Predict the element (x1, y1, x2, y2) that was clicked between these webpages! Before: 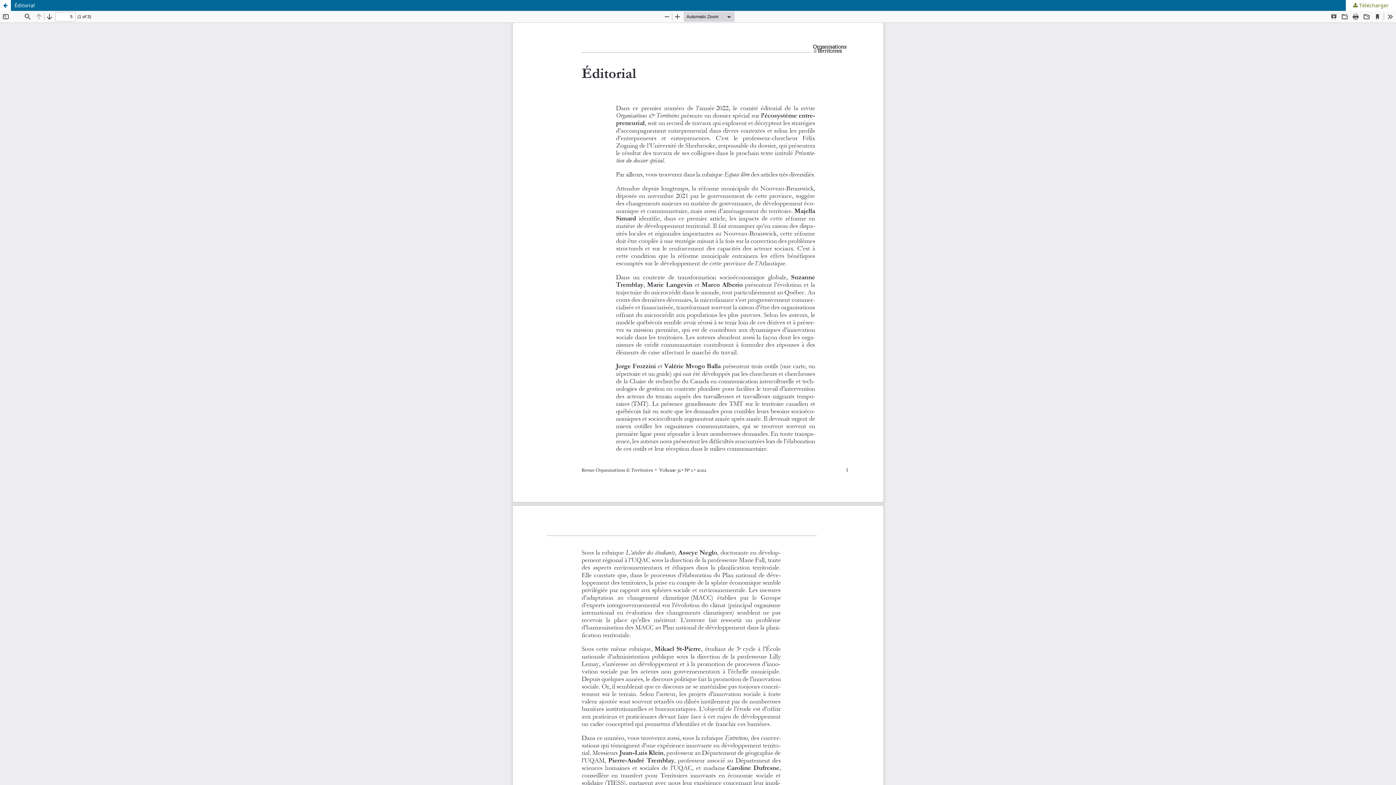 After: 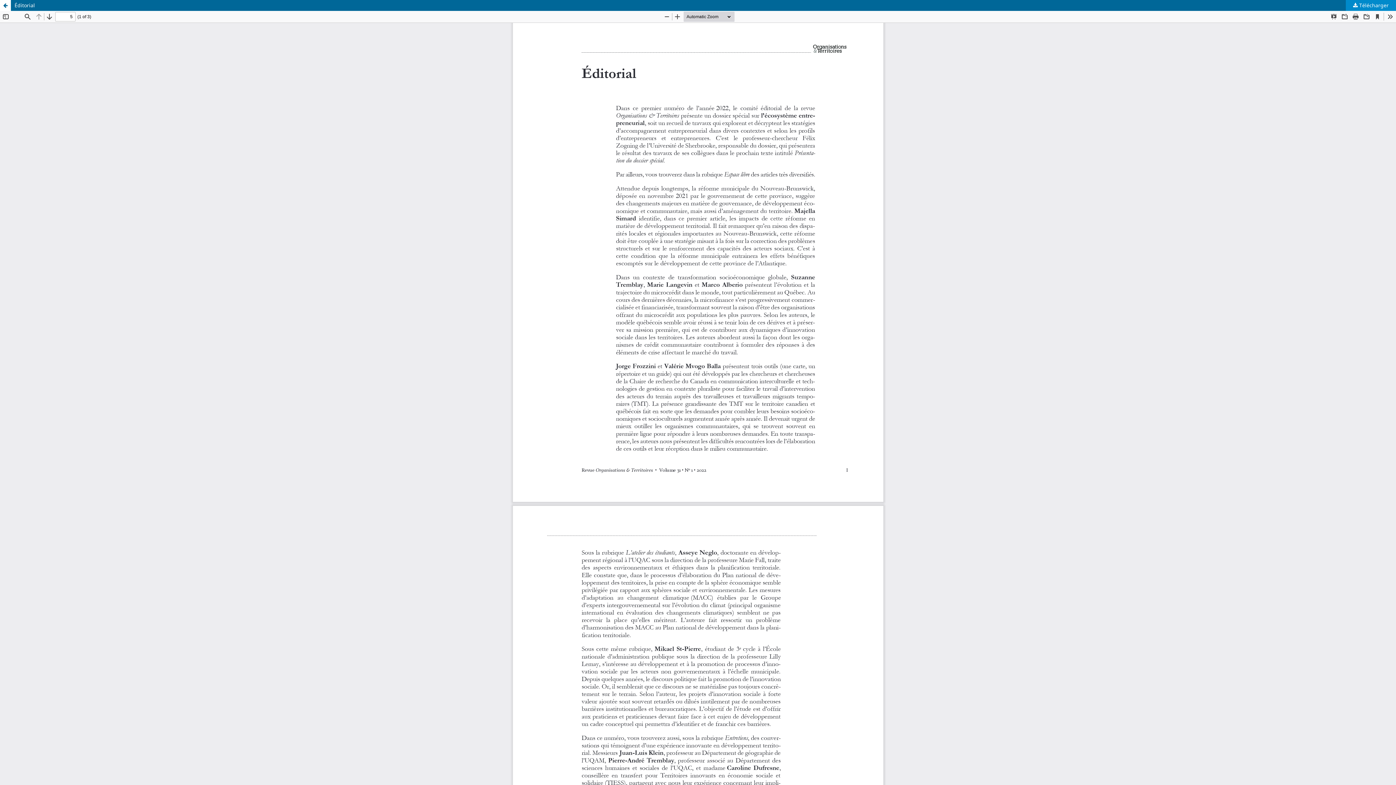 Action: label:  Télécharger bbox: (1346, 0, 1396, 10)